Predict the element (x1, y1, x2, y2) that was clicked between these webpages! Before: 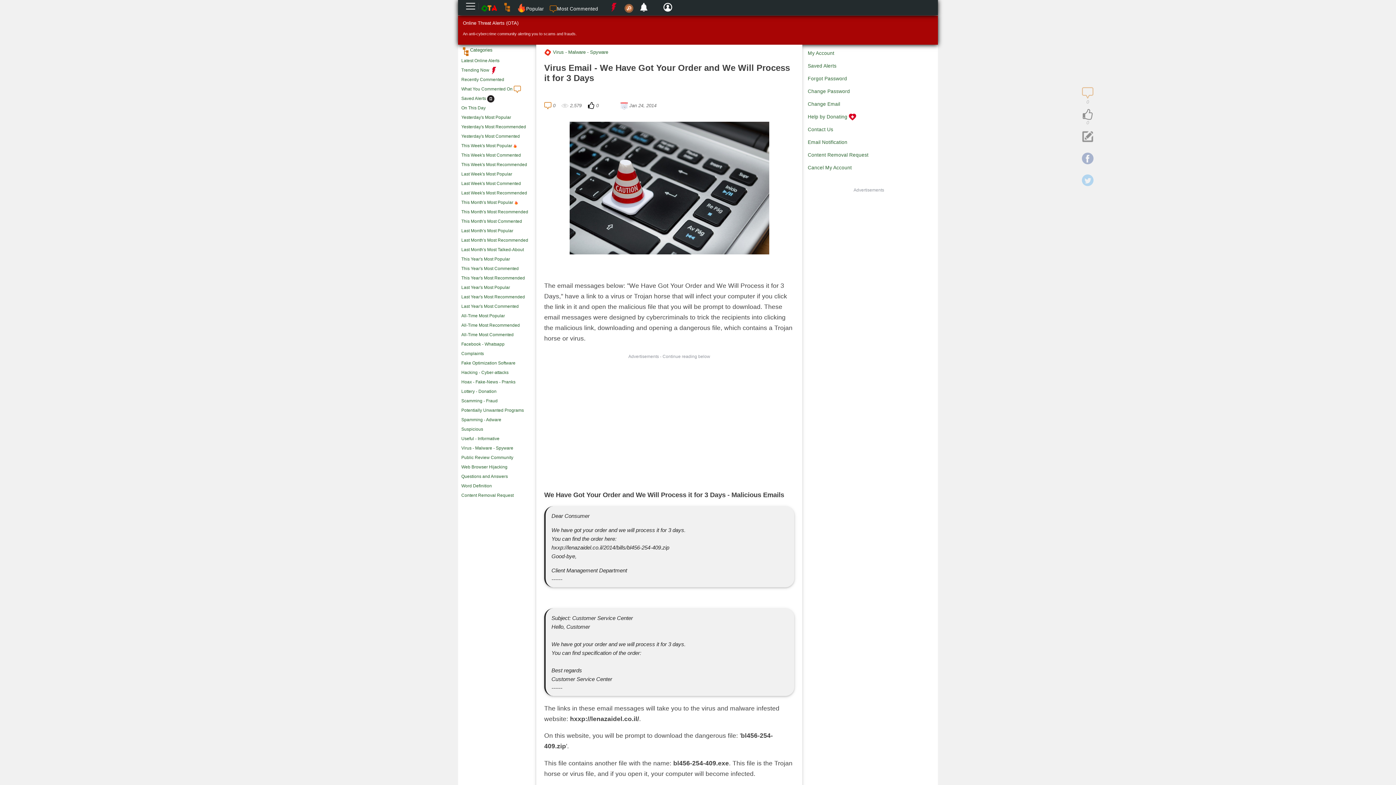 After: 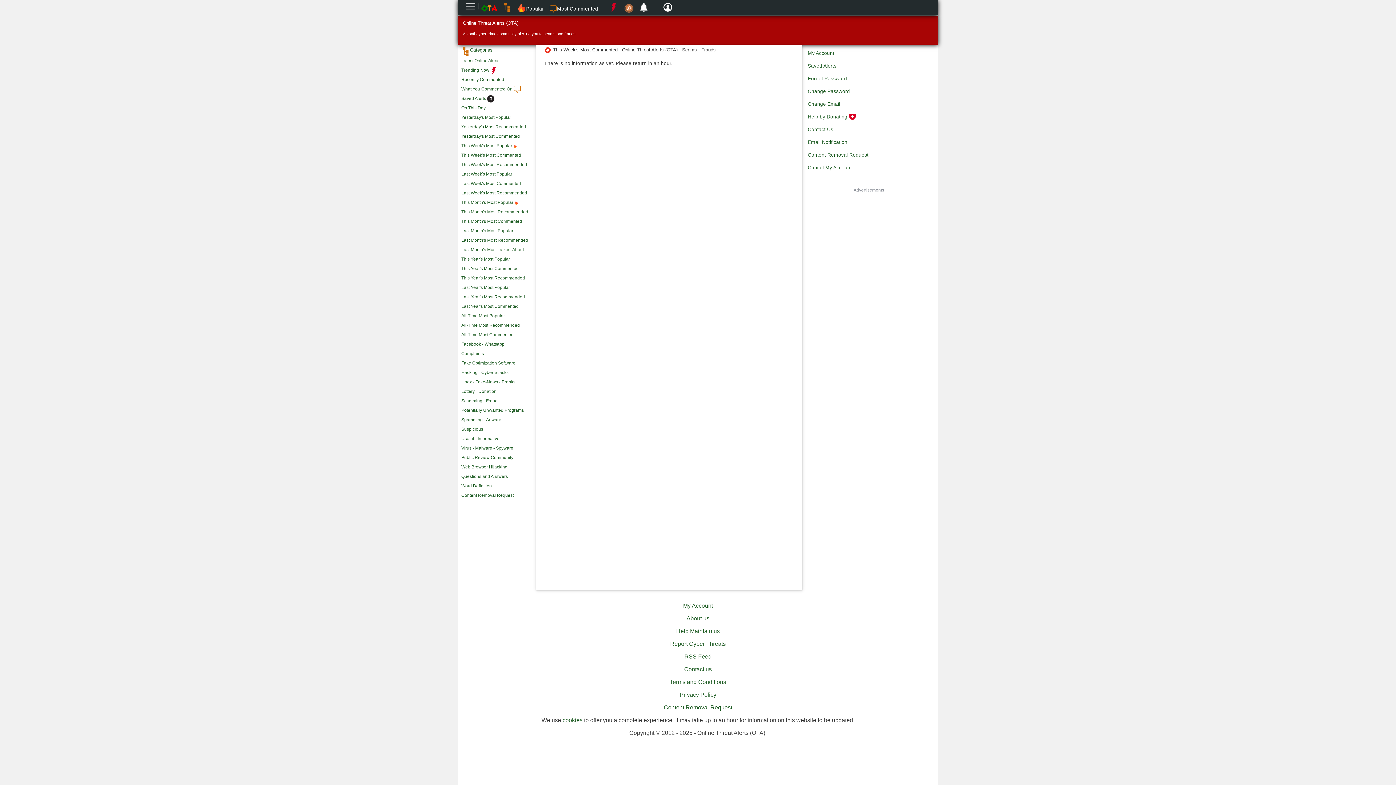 Action: bbox: (549, 6, 598, 11) label: Most Commented